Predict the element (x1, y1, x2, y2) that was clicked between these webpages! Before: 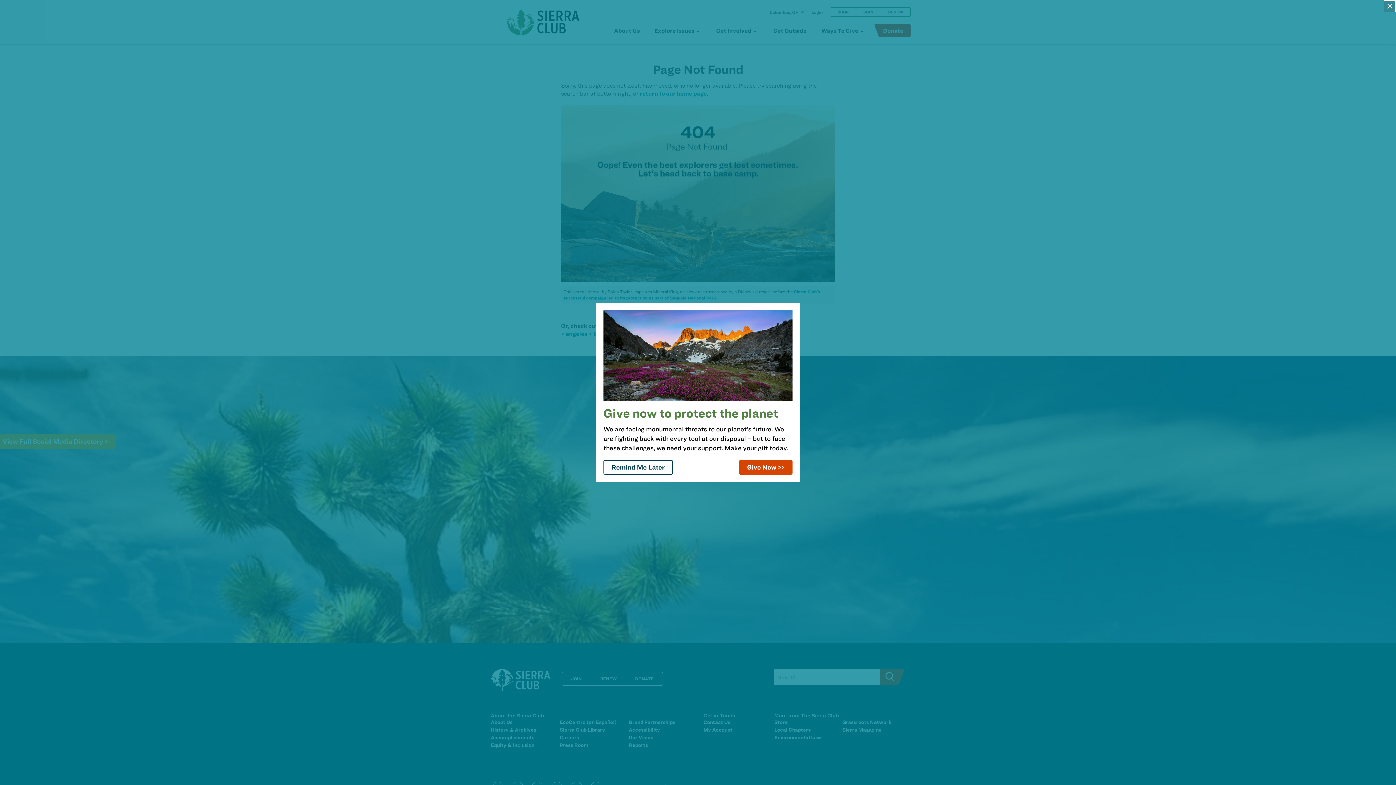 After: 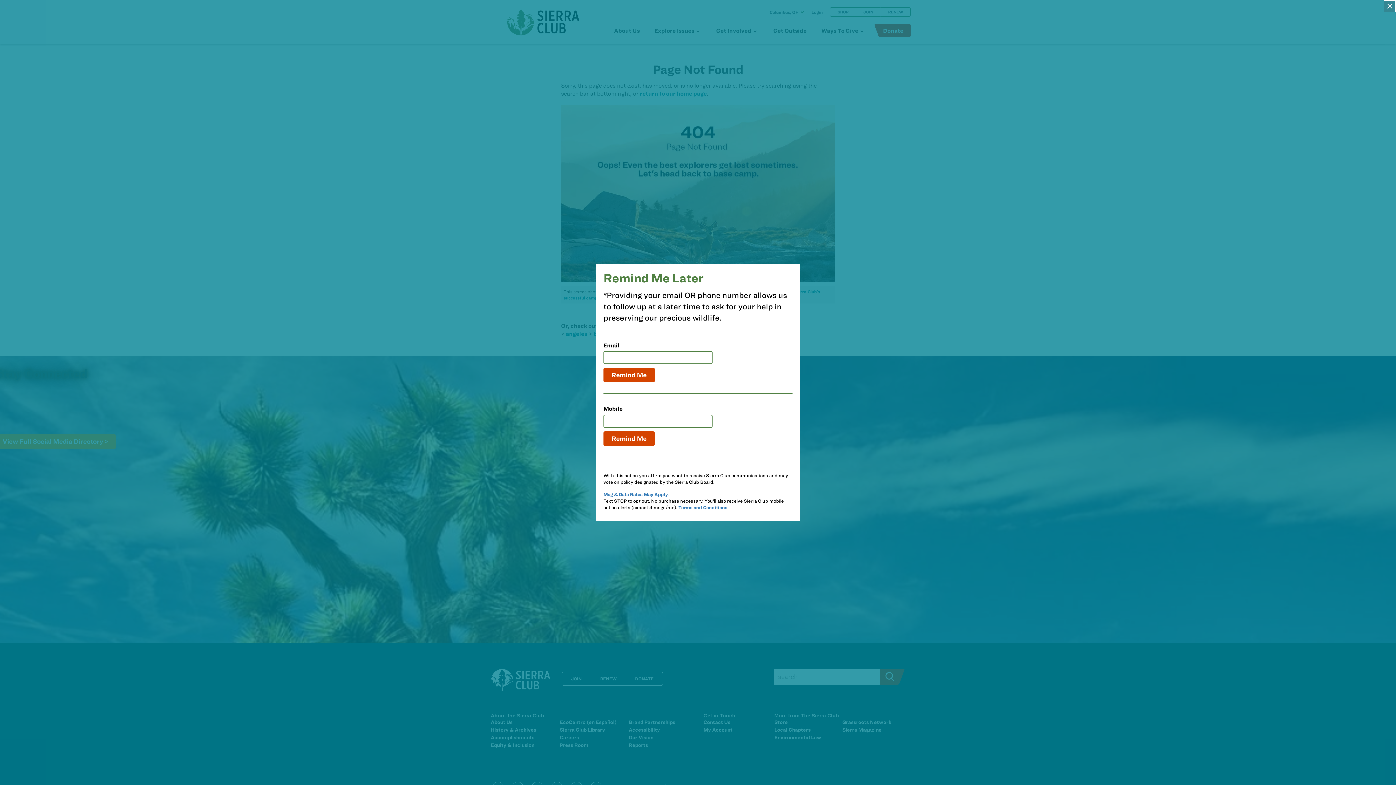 Action: label: Remind Me Later bbox: (603, 460, 673, 474)